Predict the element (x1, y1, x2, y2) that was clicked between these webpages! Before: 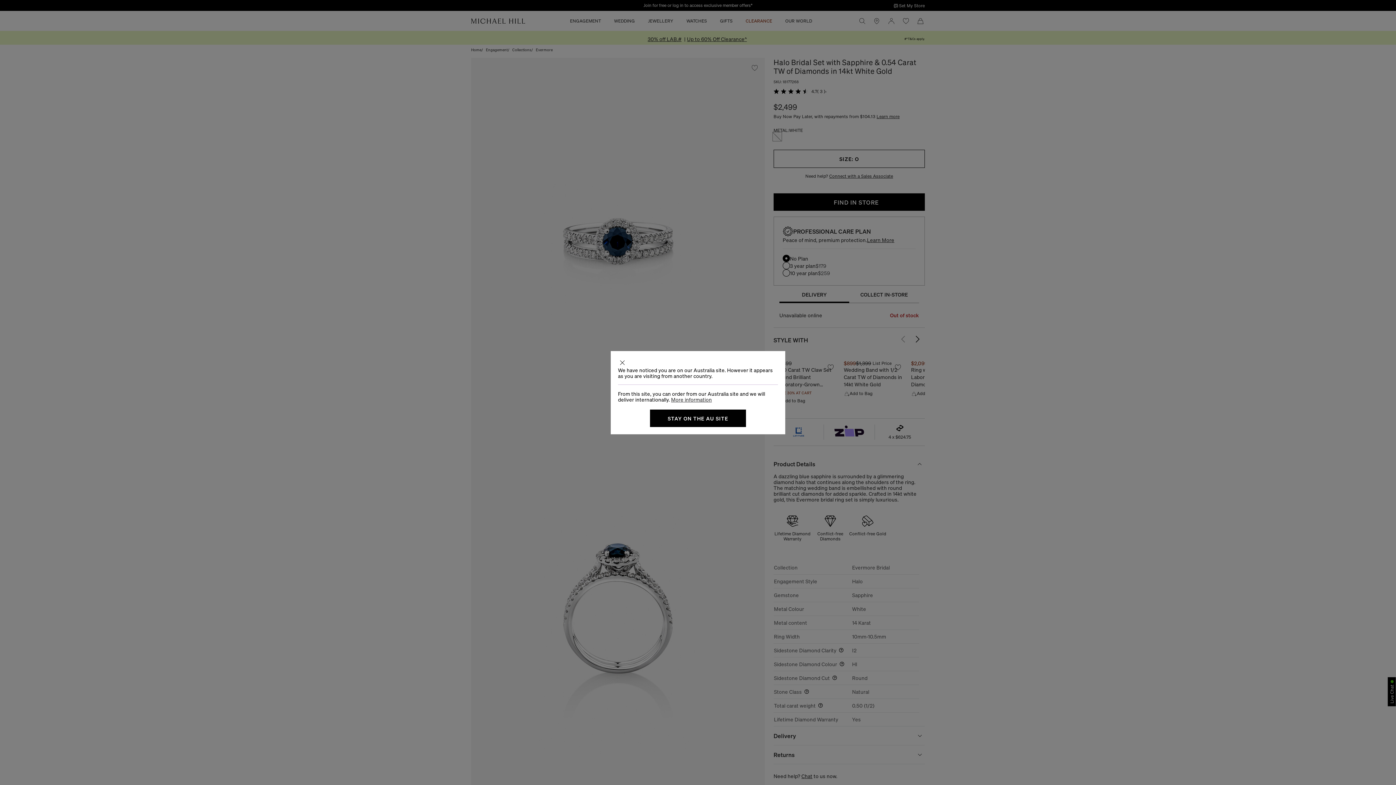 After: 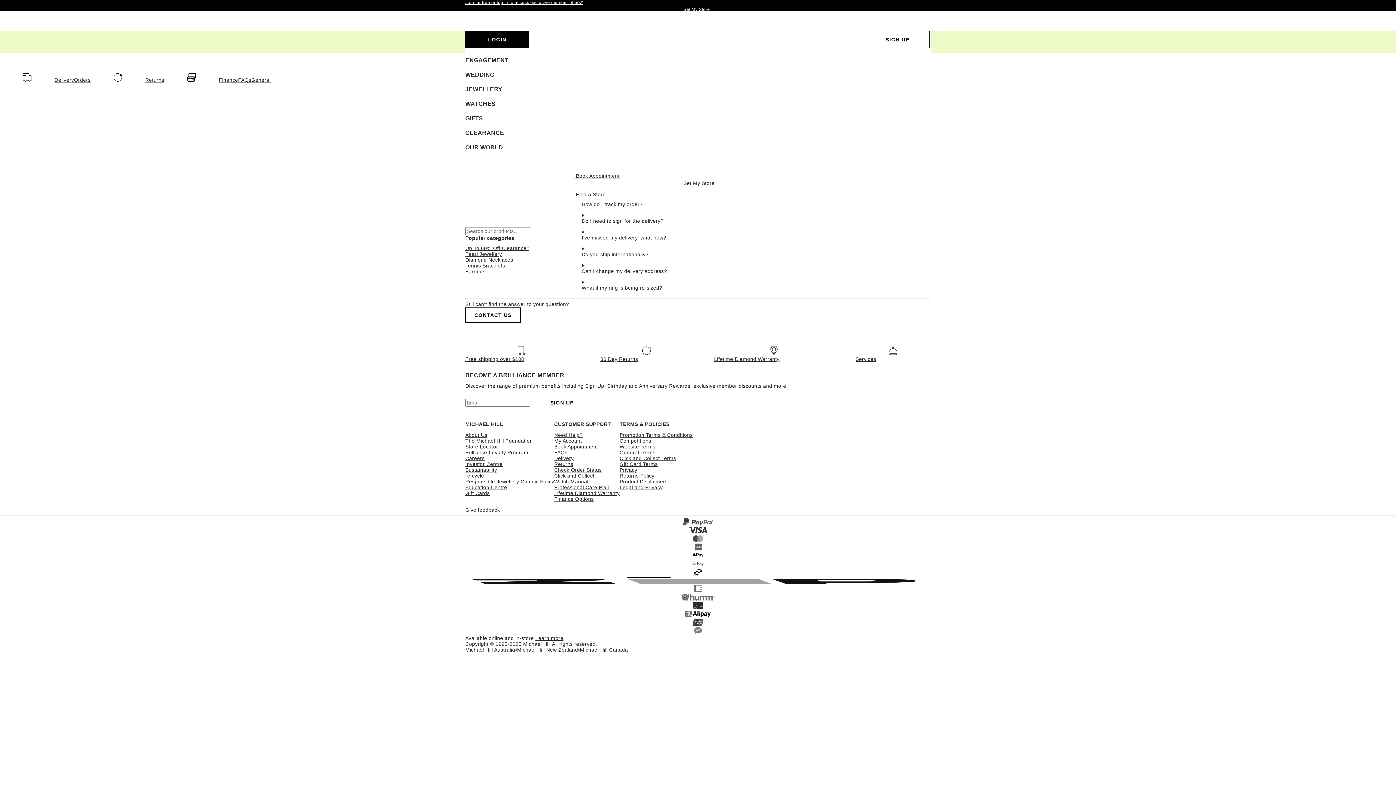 Action: bbox: (671, 396, 712, 402) label: More information